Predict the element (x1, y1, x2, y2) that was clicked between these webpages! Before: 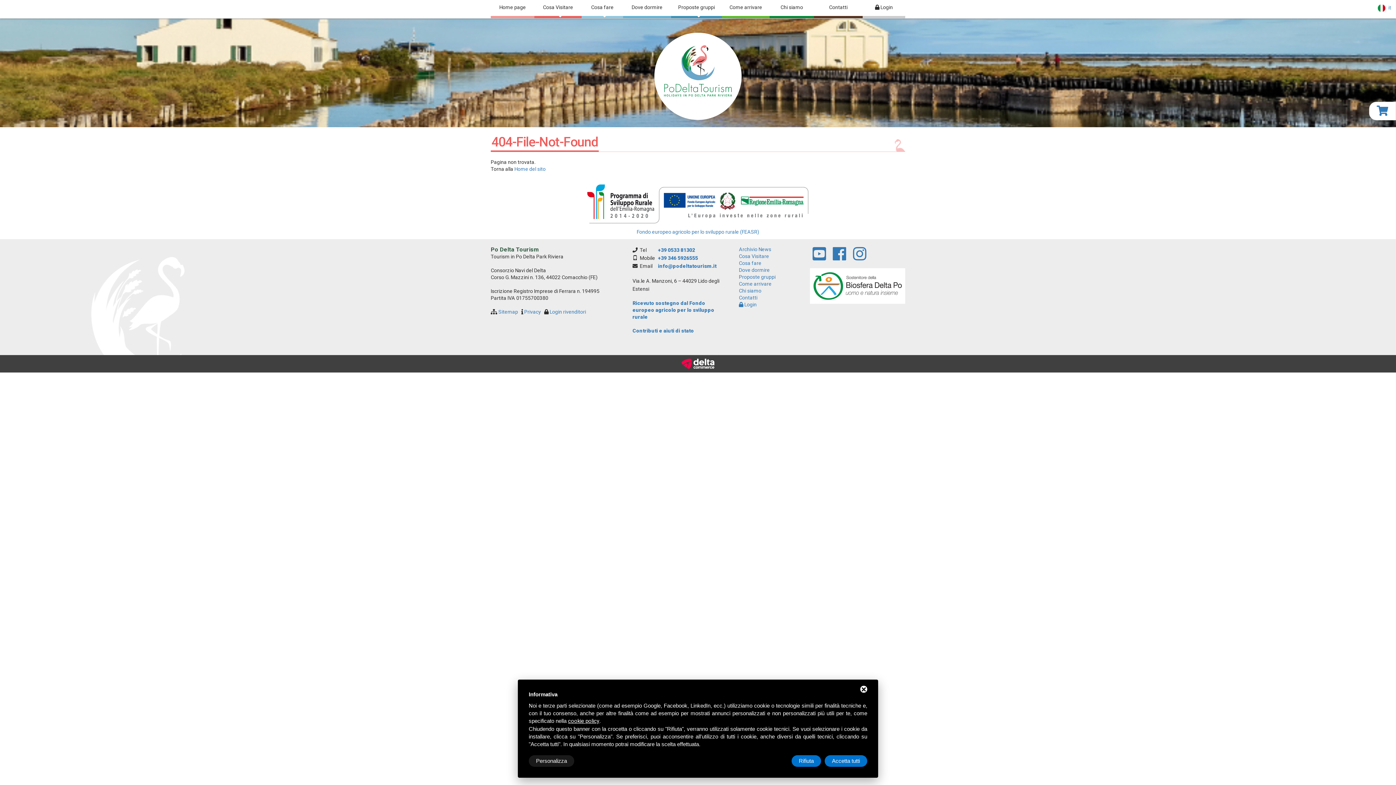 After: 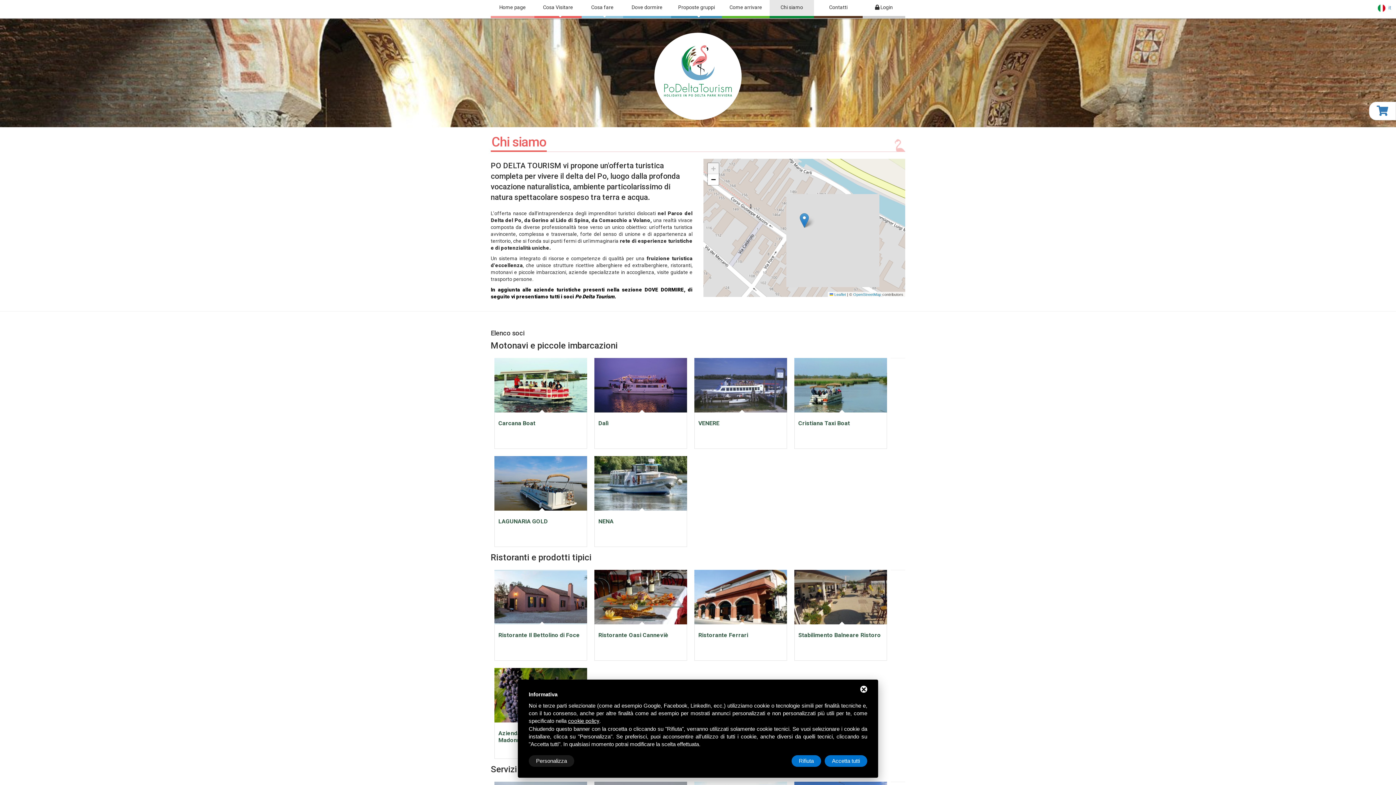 Action: bbox: (739, 287, 761, 293) label: Chi siamo